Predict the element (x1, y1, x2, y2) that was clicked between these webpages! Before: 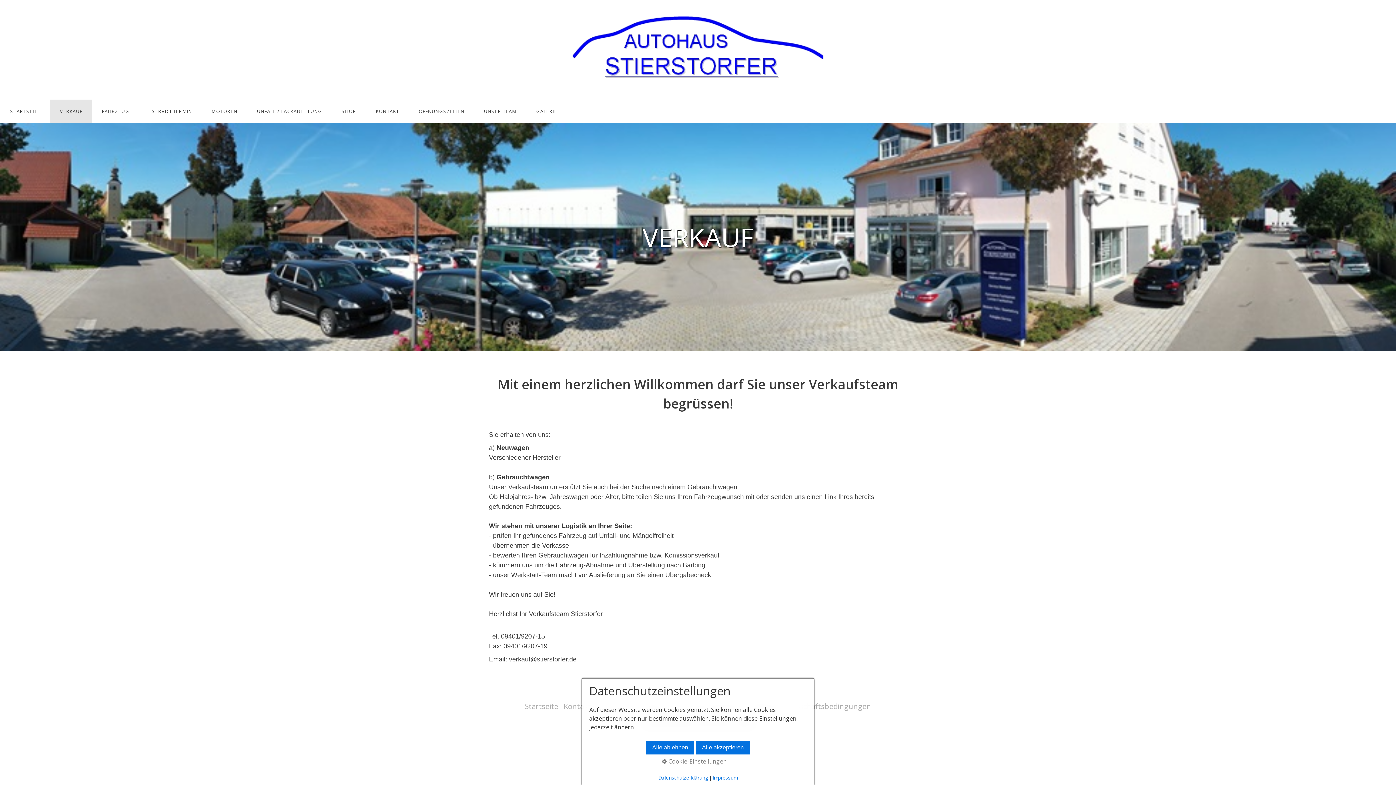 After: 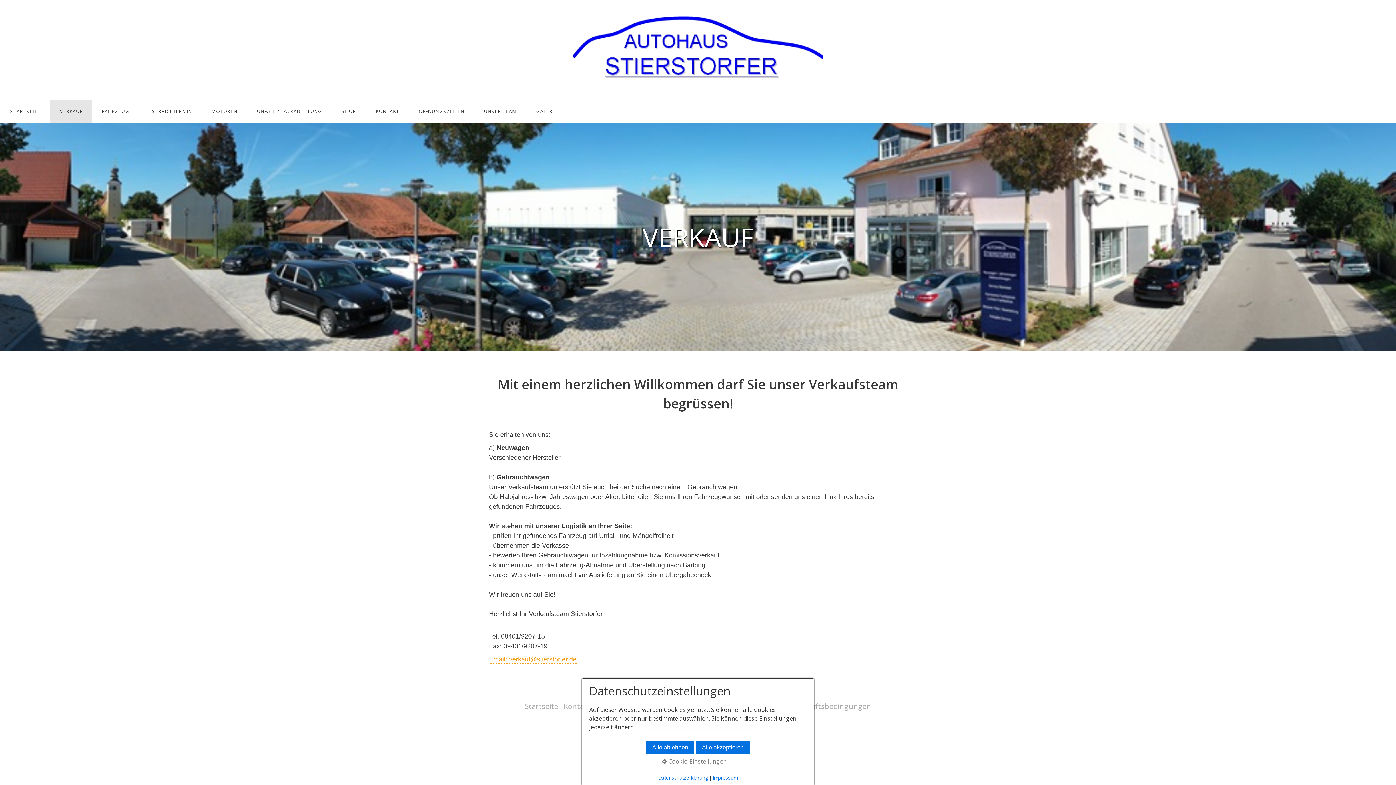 Action: bbox: (489, 654, 576, 663) label: Email: verkauf@stierstorfer.de